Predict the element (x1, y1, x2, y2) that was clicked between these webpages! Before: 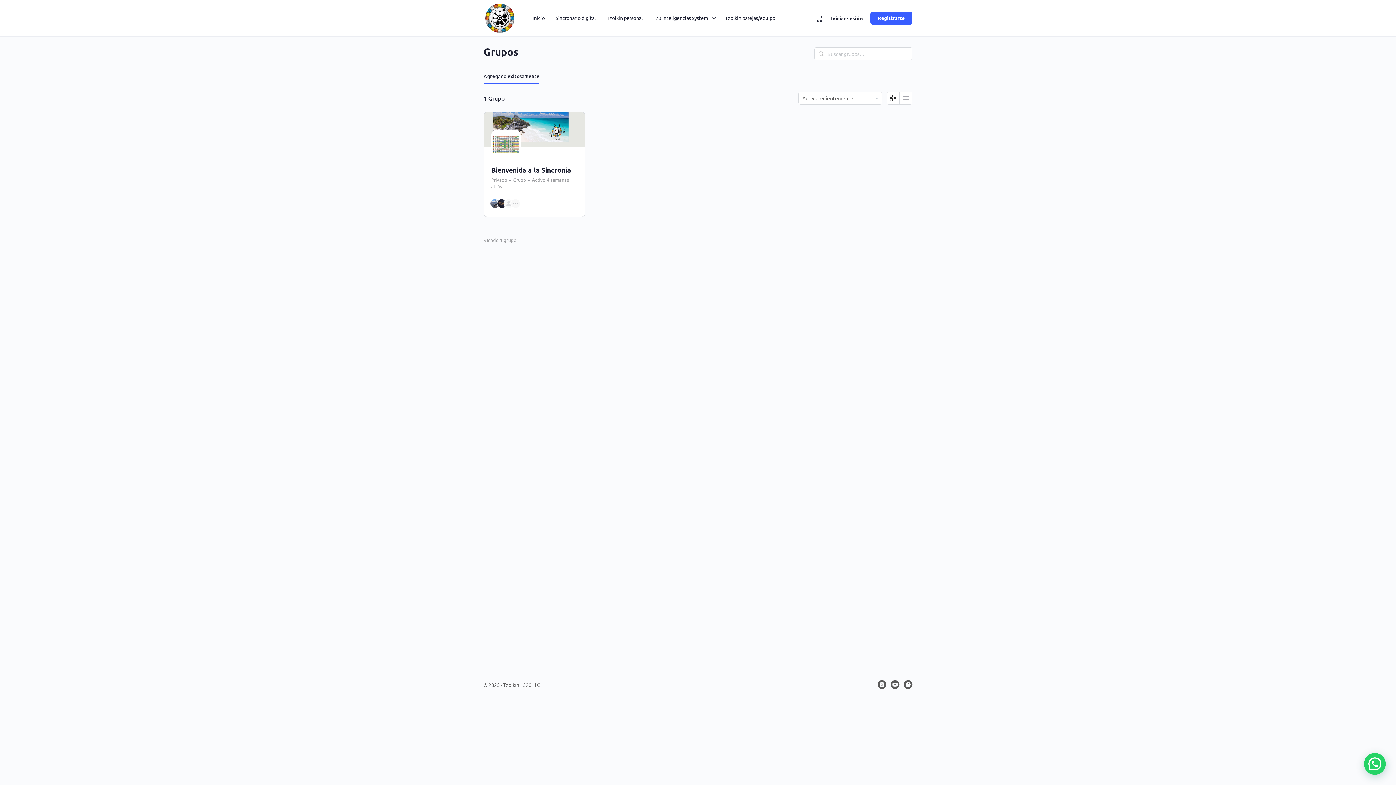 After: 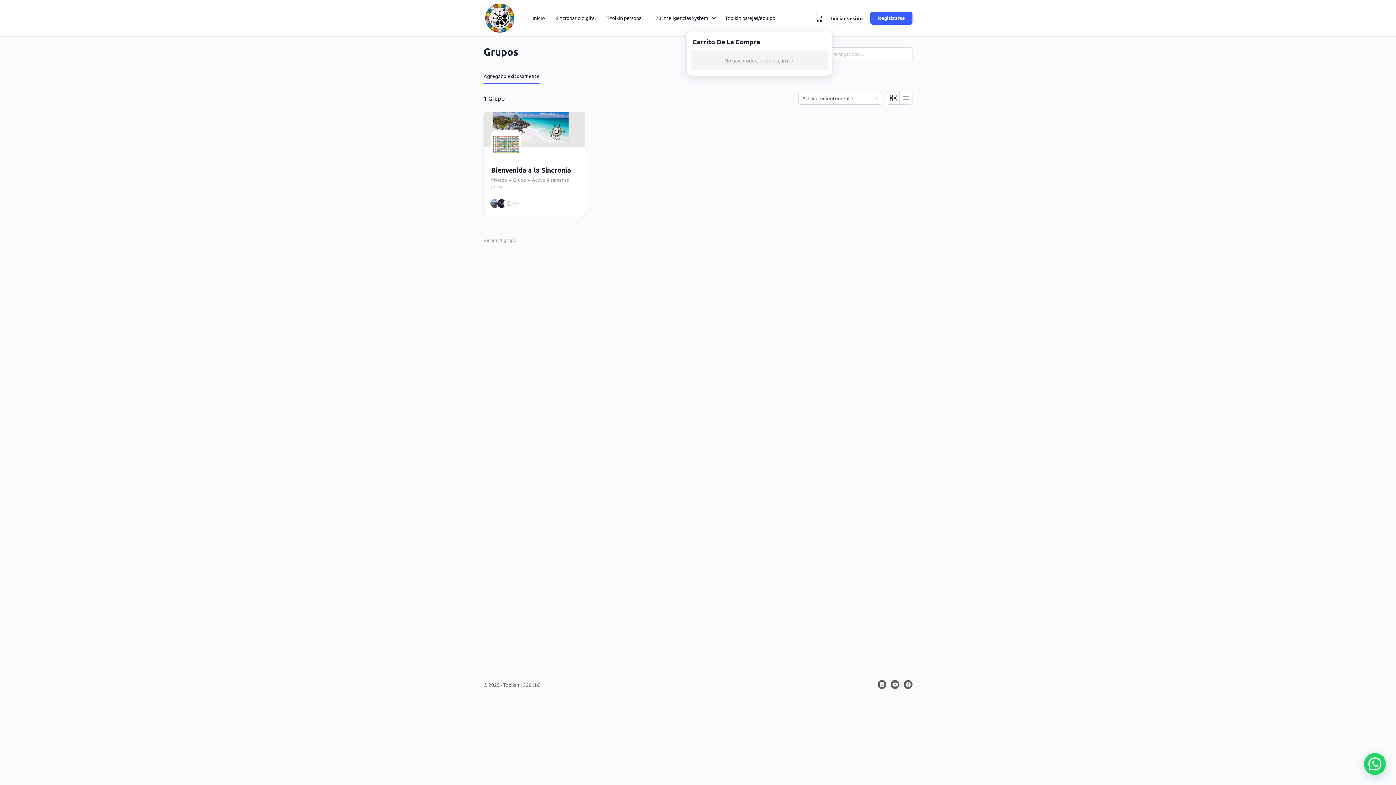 Action: label: Carrito bbox: (814, 0, 824, 36)